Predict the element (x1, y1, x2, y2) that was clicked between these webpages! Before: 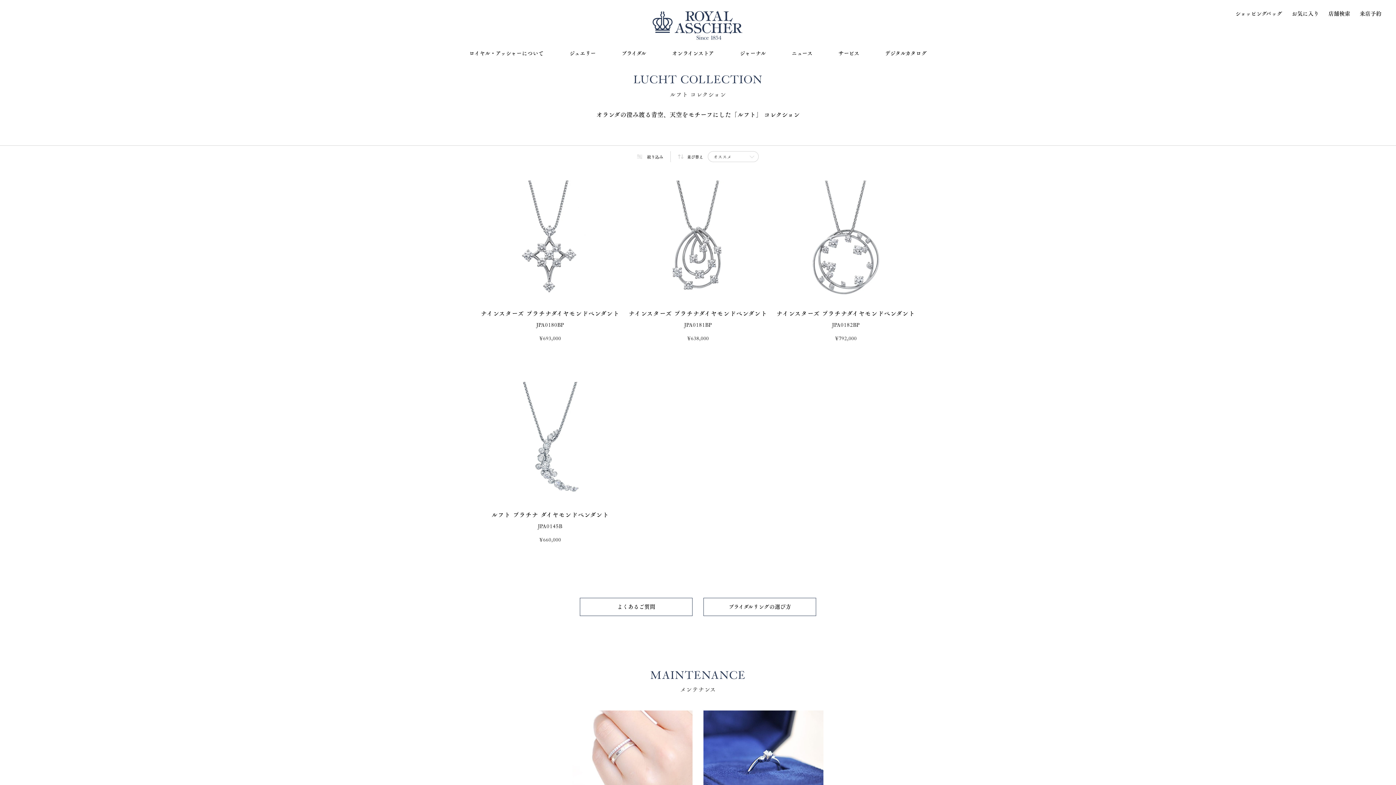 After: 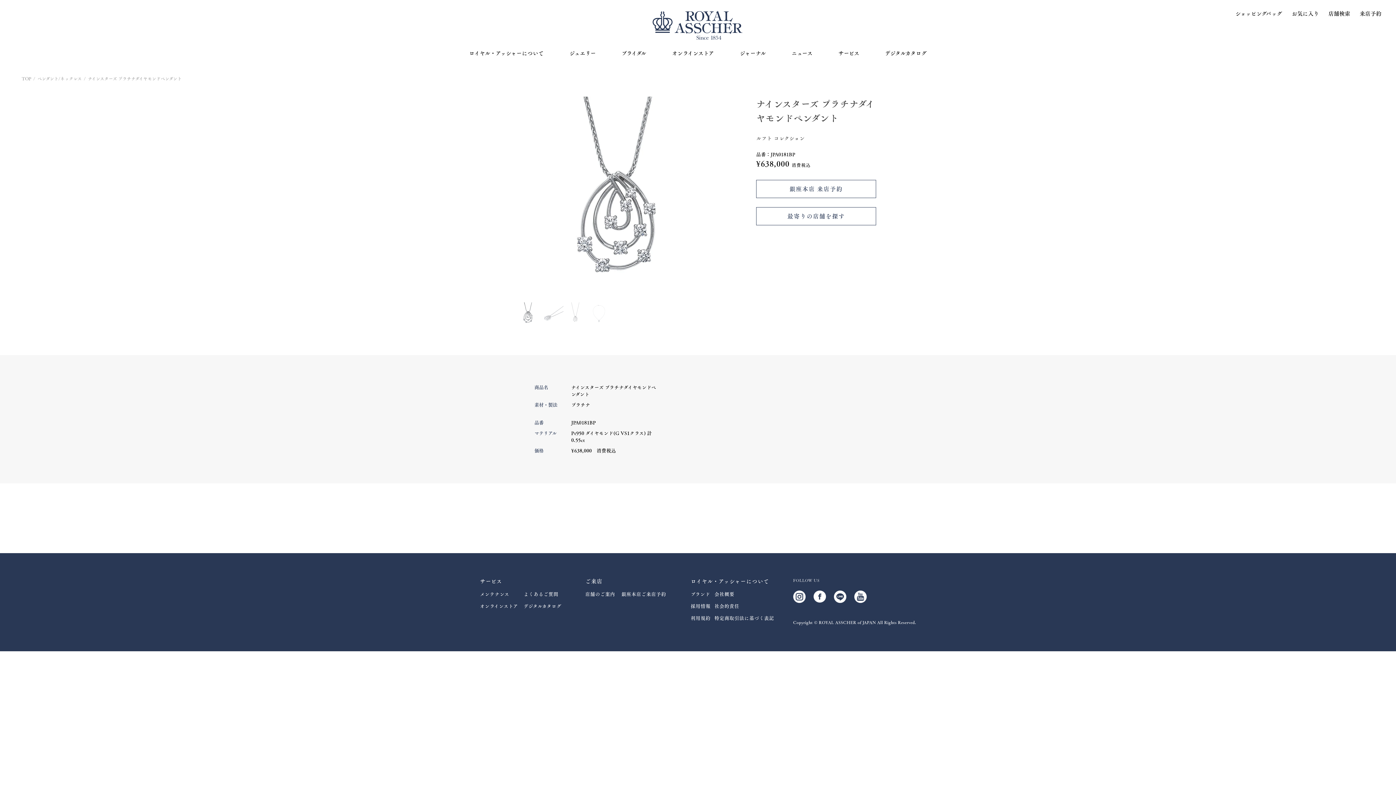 Action: label: ナインスターズ プラチナダイヤモンドペンダント
JPA0181BP
¥638,000 bbox: (627, 180, 768, 342)